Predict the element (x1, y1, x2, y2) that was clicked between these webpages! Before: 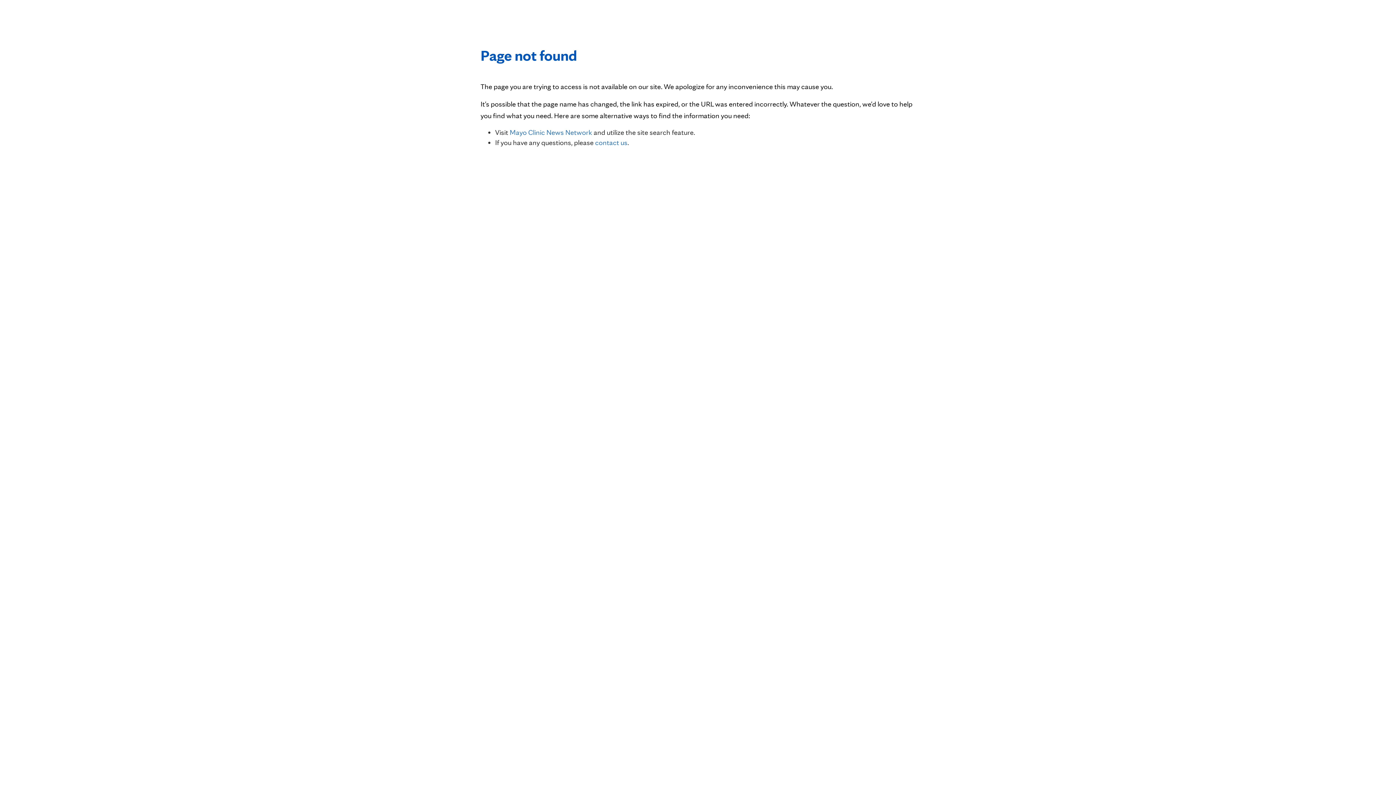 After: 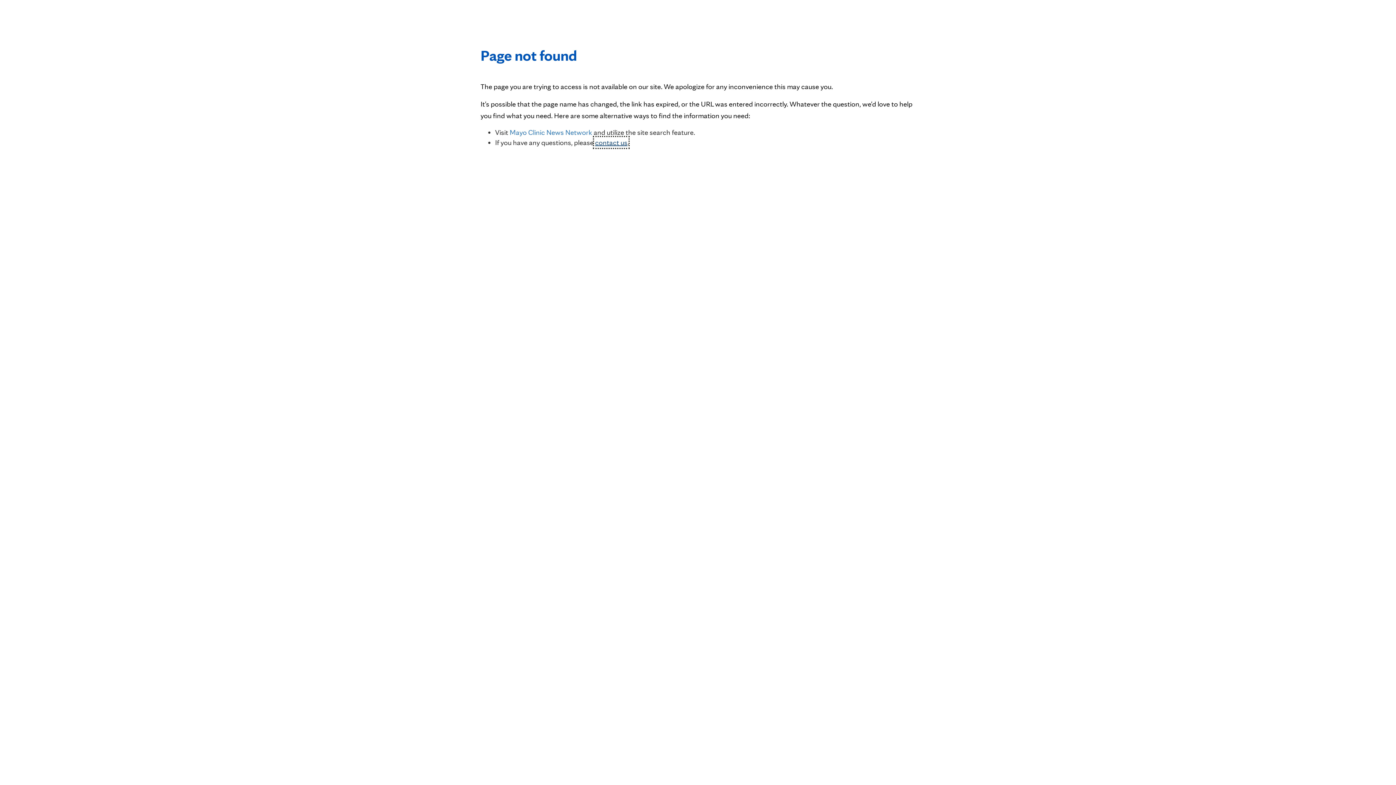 Action: bbox: (595, 138, 627, 146) label: contact us